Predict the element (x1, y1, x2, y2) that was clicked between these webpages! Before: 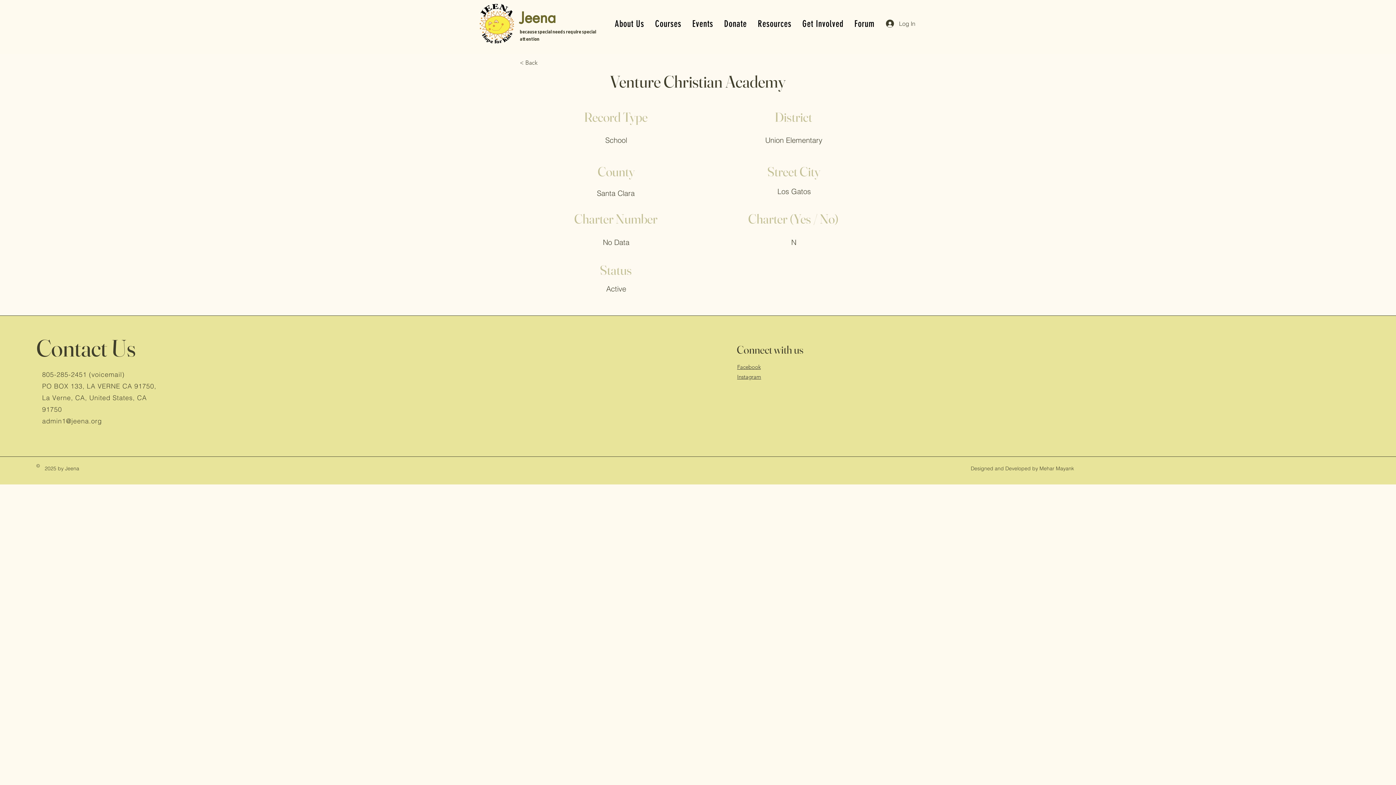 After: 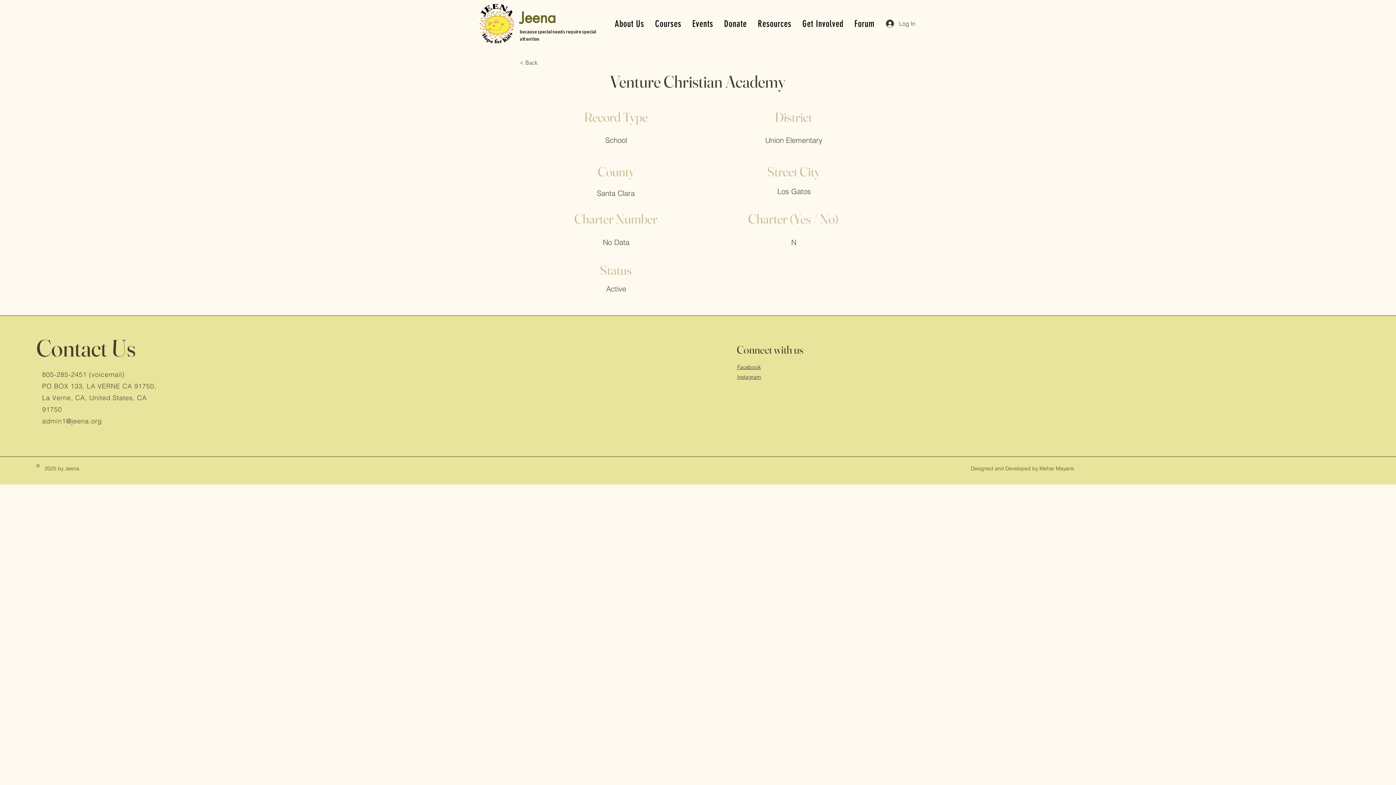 Action: label: admin1@jeena.org bbox: (42, 417, 101, 425)